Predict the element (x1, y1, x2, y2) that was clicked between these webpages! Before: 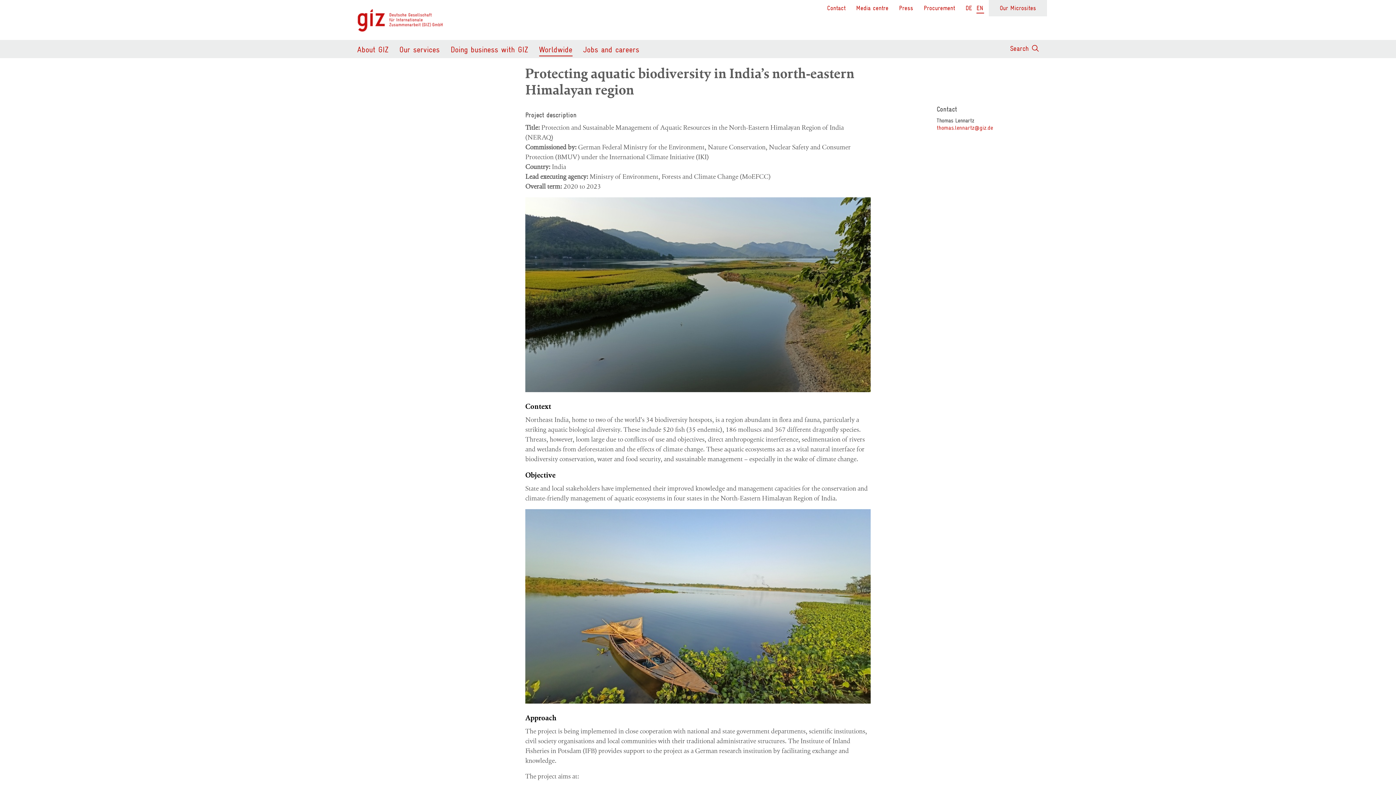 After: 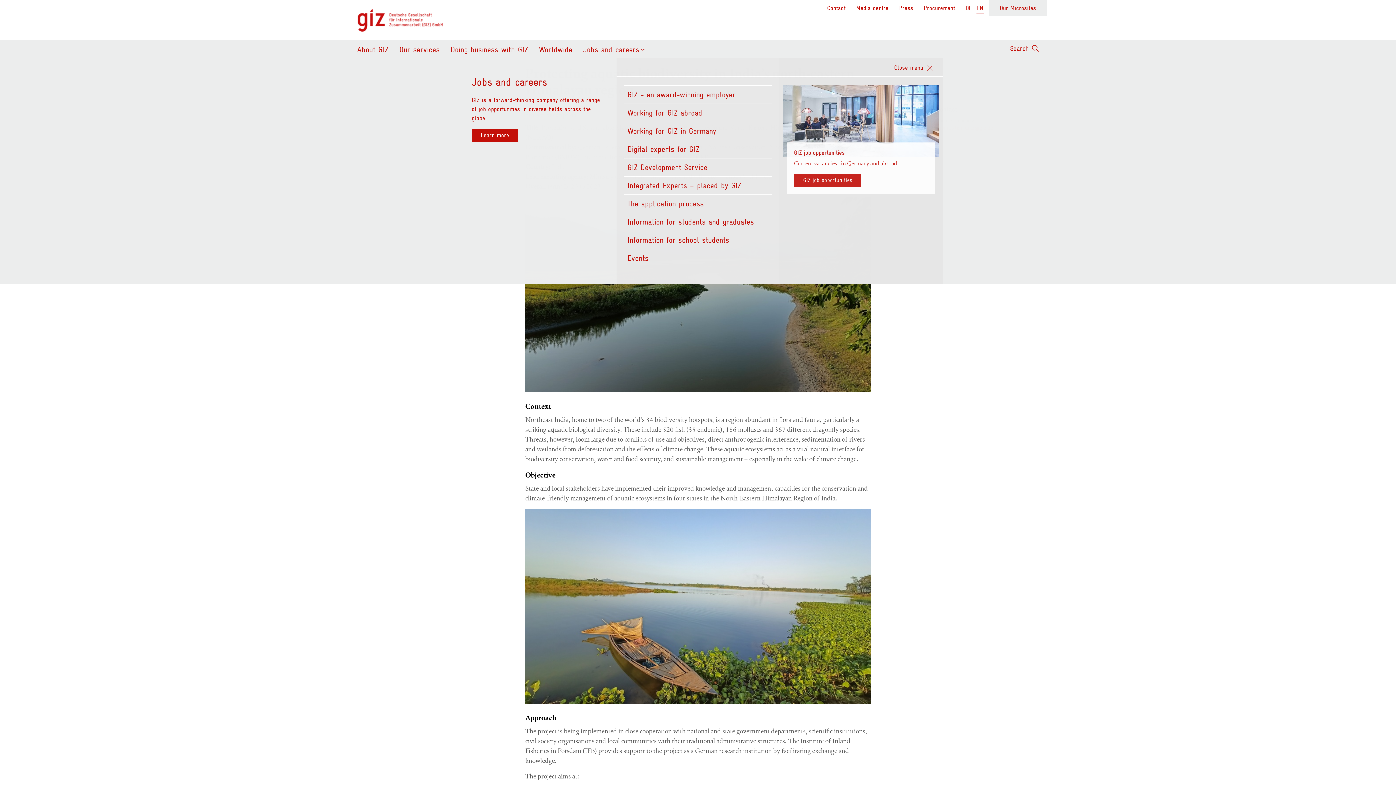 Action: bbox: (583, 40, 639, 55) label: Jobs and careers